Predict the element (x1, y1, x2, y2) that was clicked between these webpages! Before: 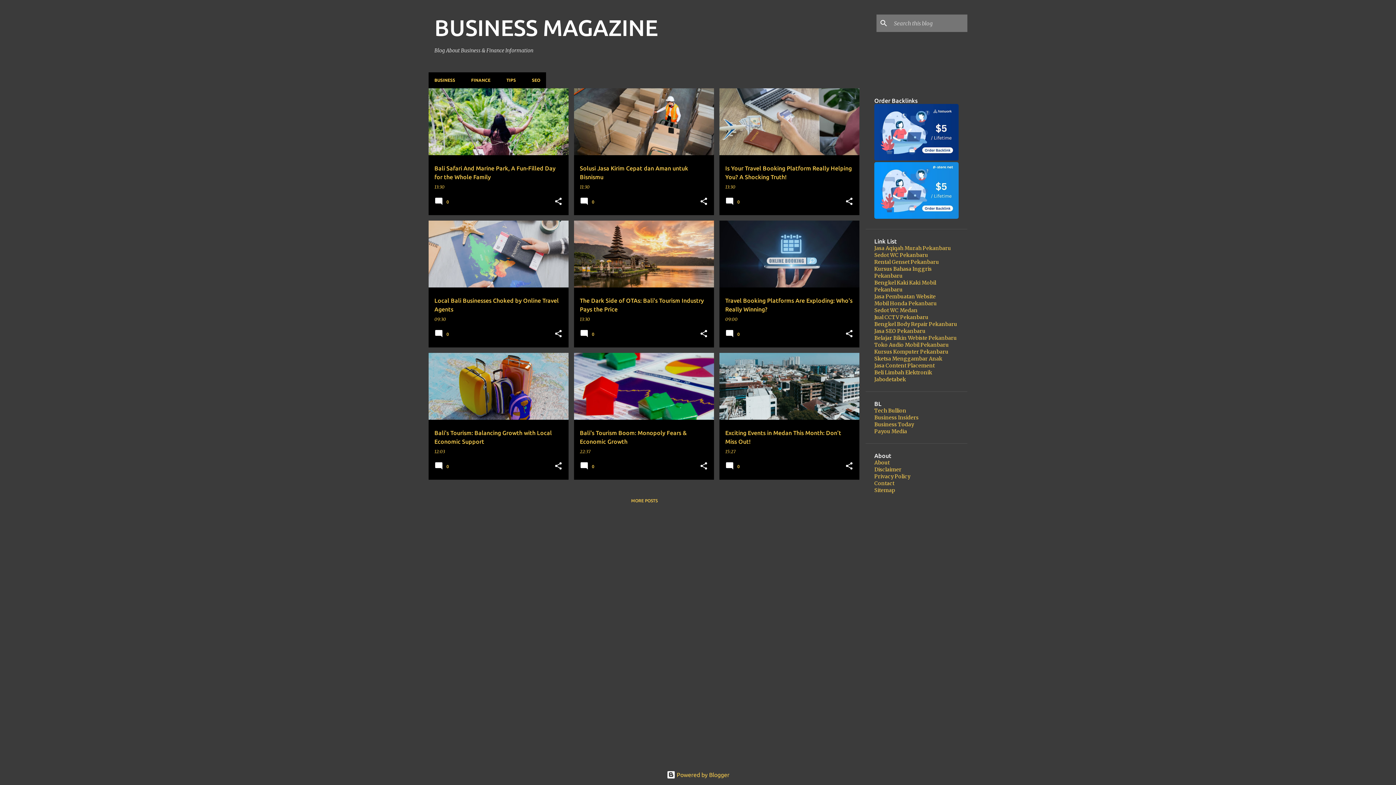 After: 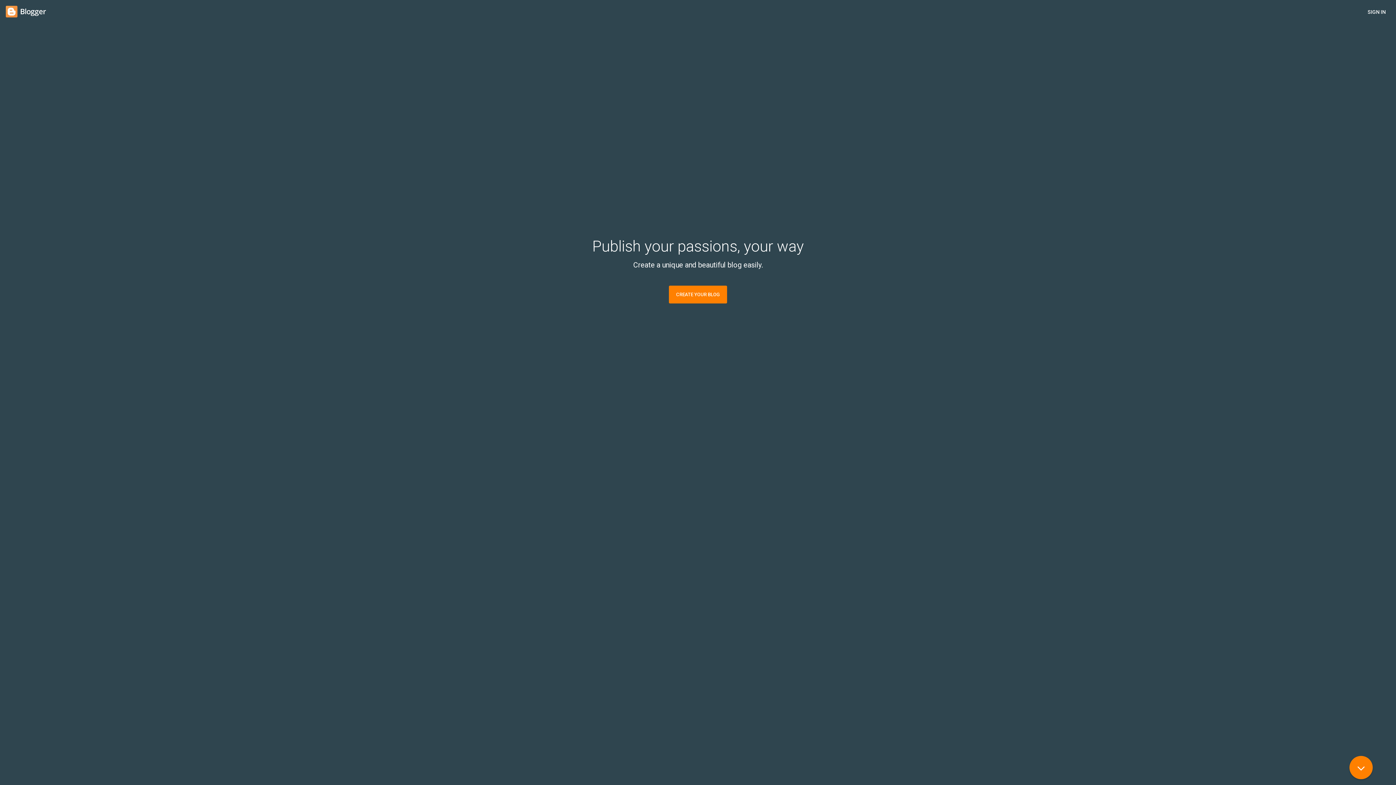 Action: label:  Powered by Blogger bbox: (666, 772, 729, 778)